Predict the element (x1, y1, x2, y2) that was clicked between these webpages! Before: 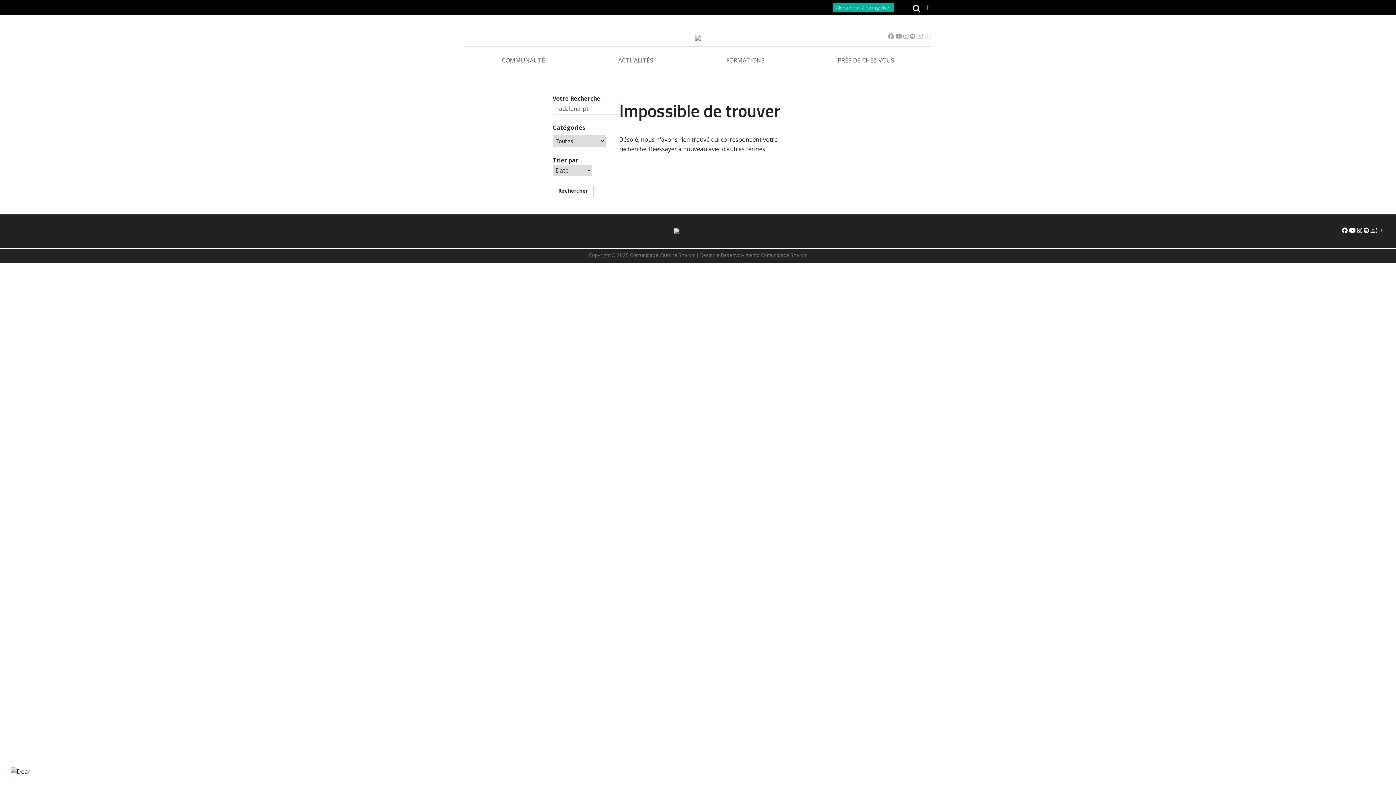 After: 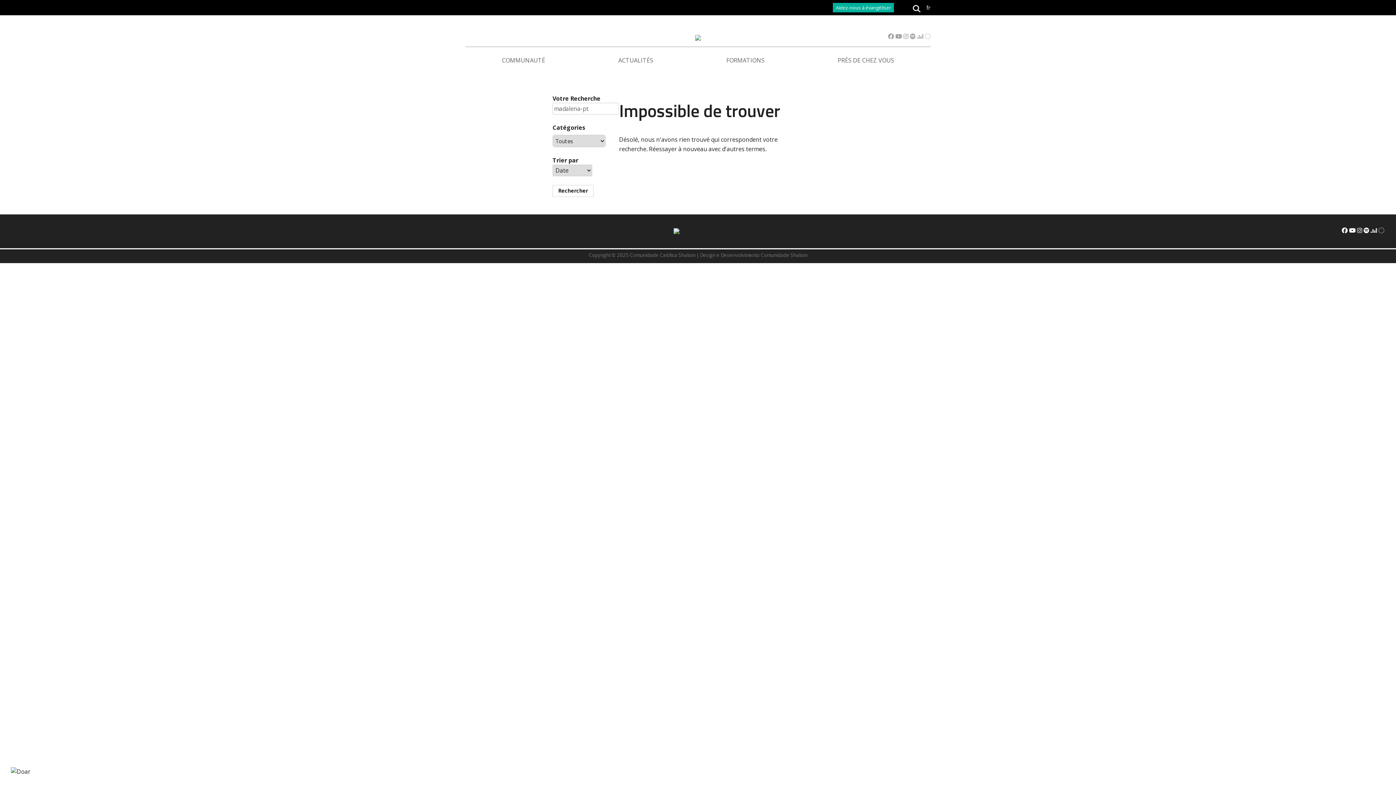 Action: bbox: (836, 4, 891, 10) label: Aidez-nous à évangéliser